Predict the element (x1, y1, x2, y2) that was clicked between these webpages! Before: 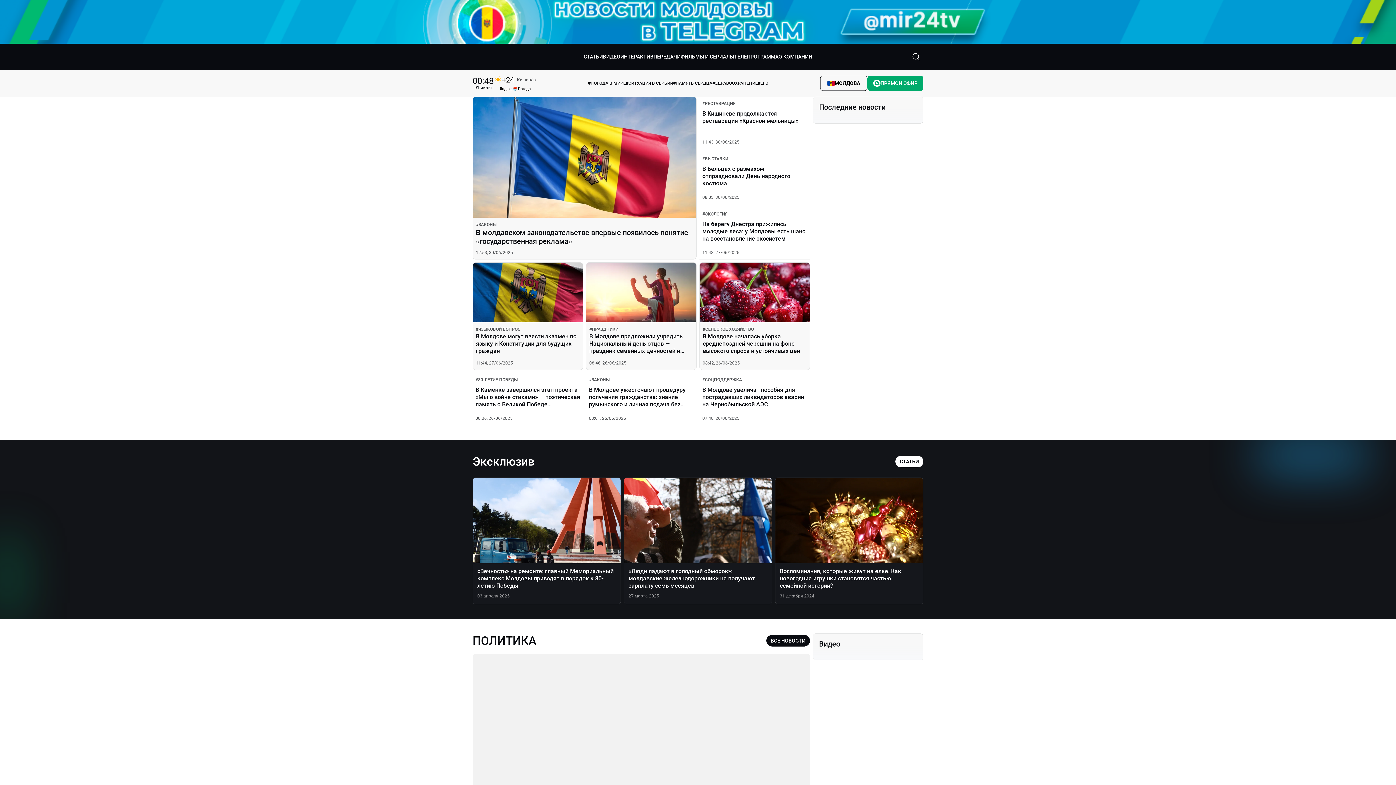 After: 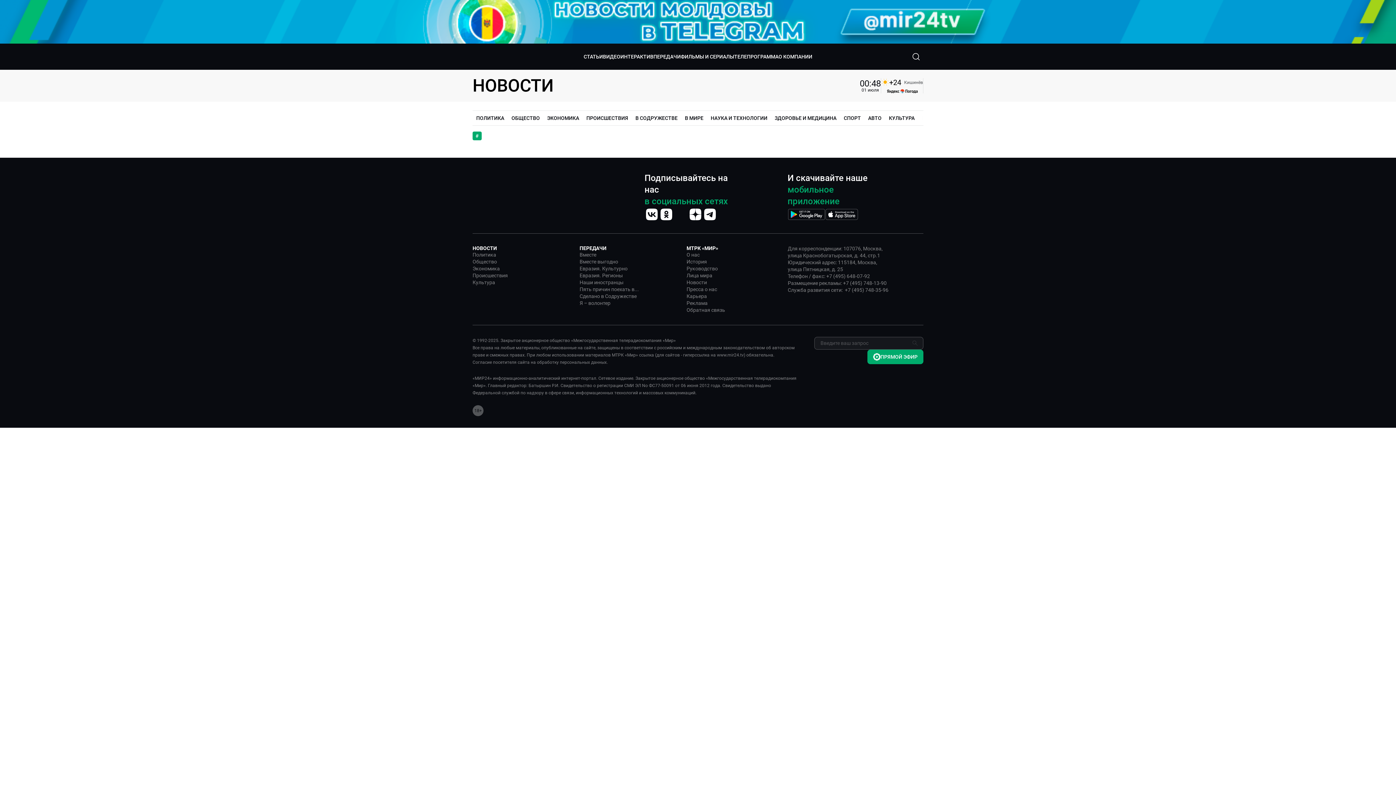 Action: label: #ЗАКОНЫ bbox: (476, 221, 496, 228)